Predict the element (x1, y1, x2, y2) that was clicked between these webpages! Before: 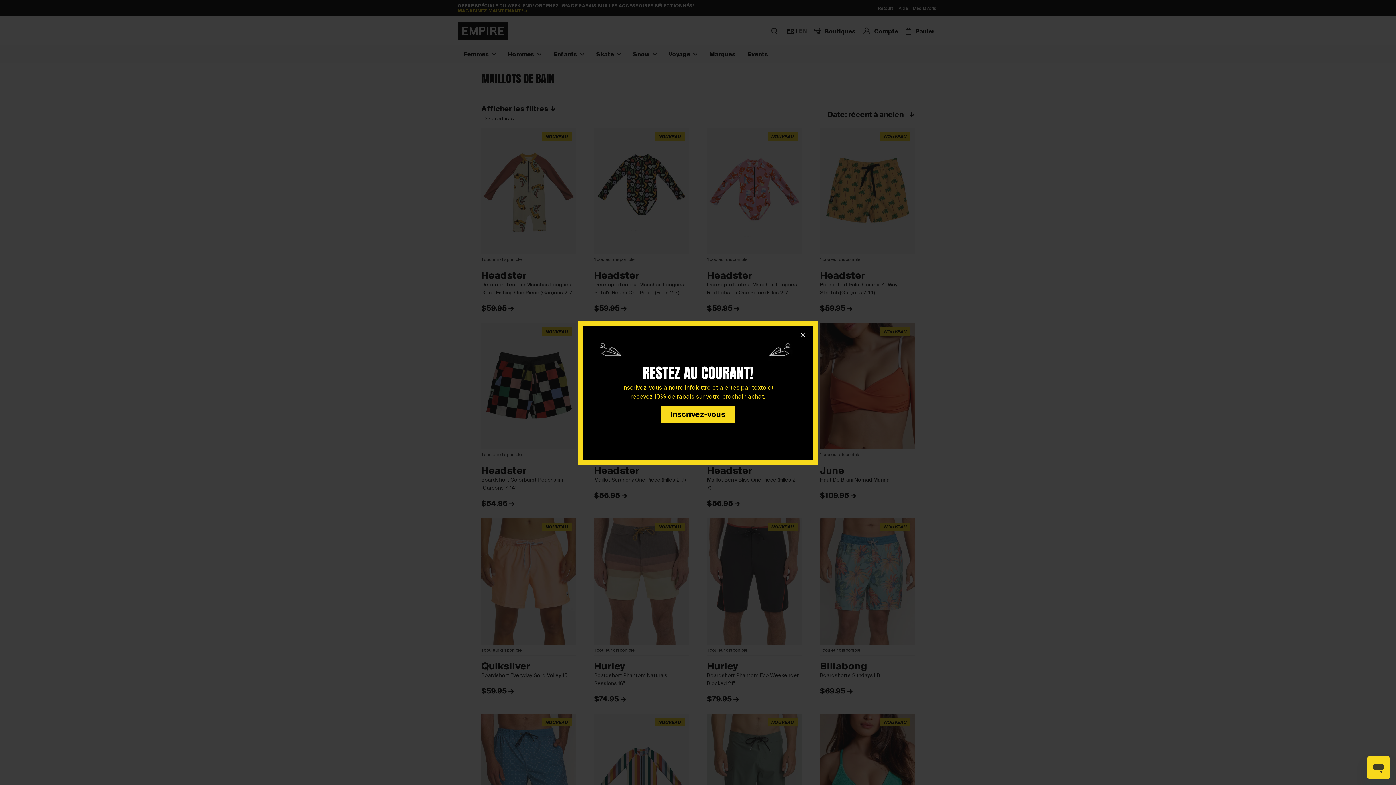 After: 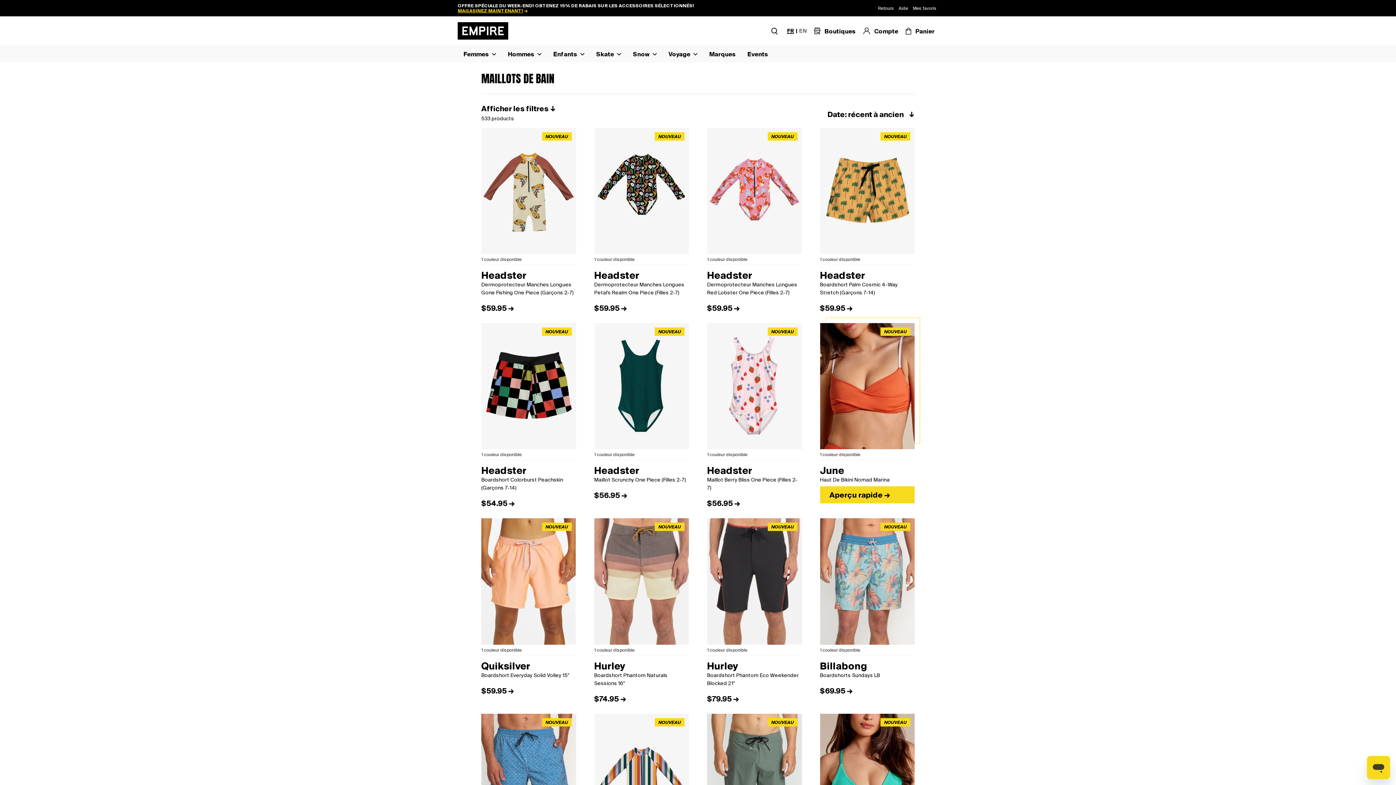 Action: bbox: (798, 329, 807, 343)